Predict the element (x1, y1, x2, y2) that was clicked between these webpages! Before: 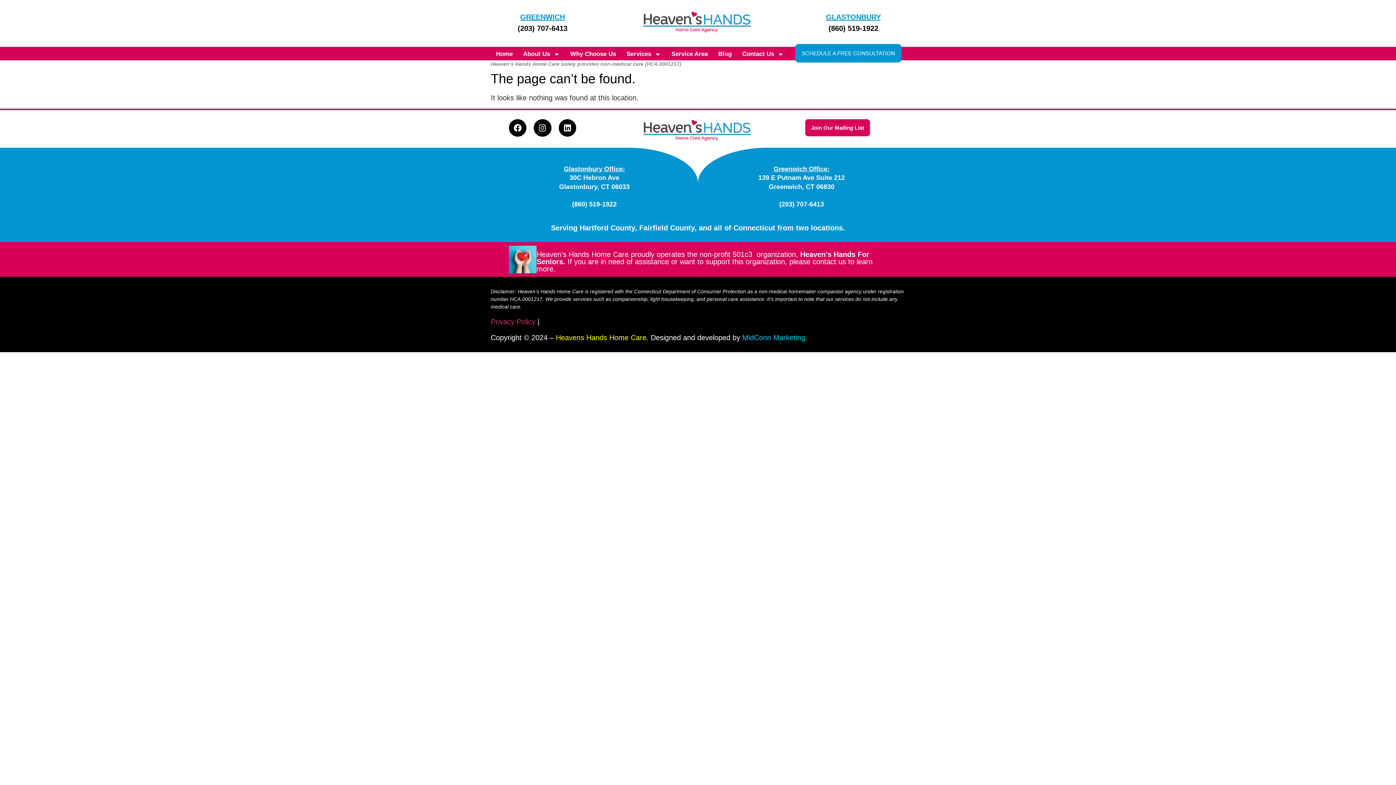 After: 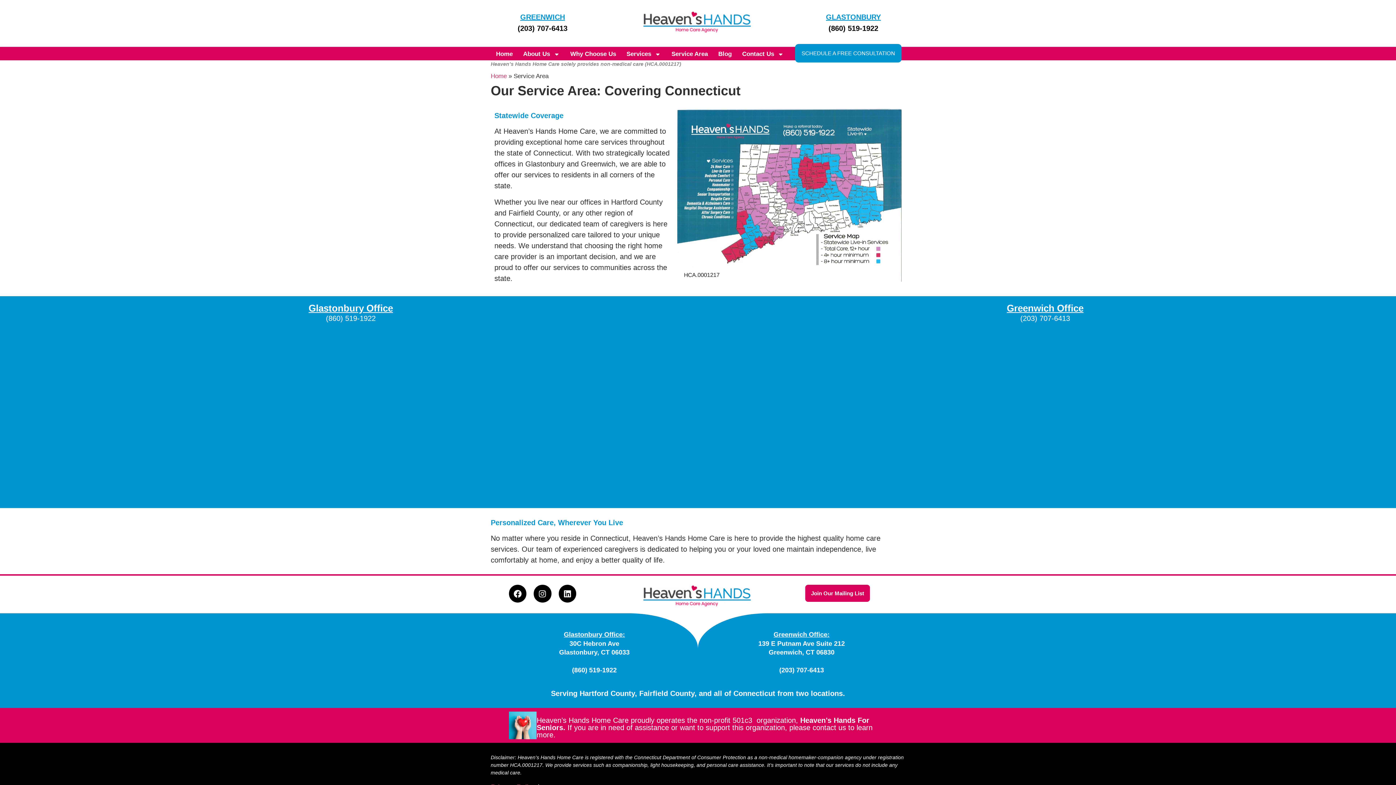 Action: bbox: (666, 46, 713, 61) label: Service Area